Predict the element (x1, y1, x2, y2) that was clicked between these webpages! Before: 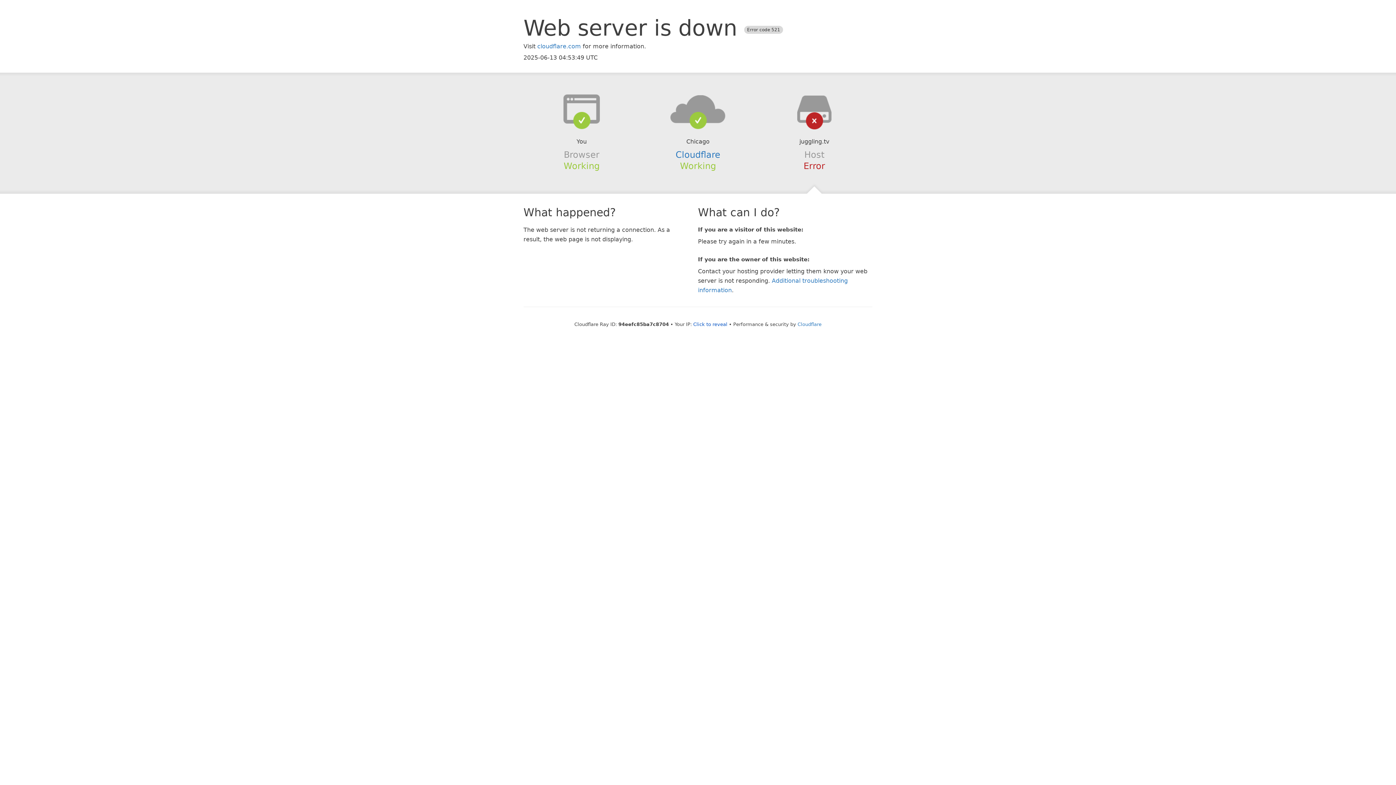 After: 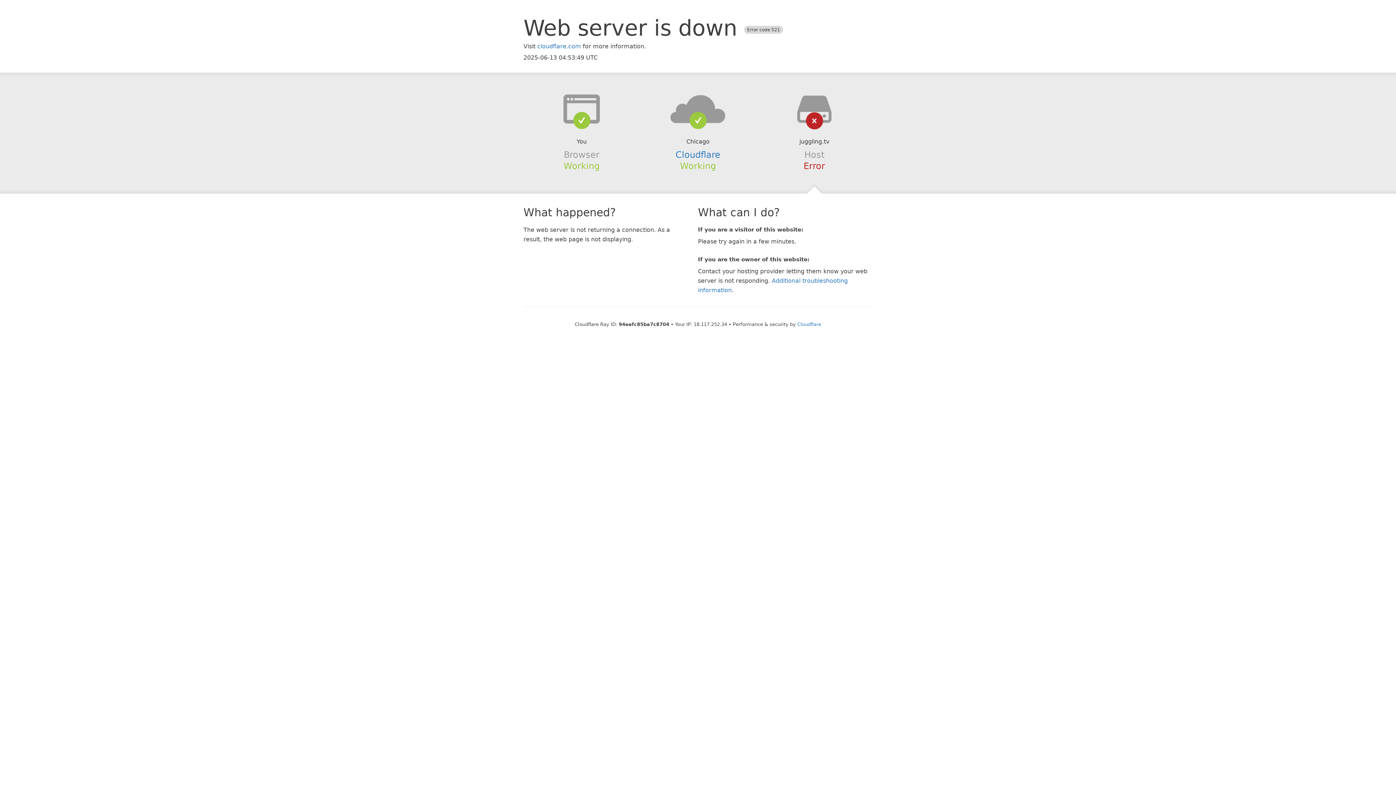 Action: label: Click to reveal bbox: (693, 321, 727, 327)